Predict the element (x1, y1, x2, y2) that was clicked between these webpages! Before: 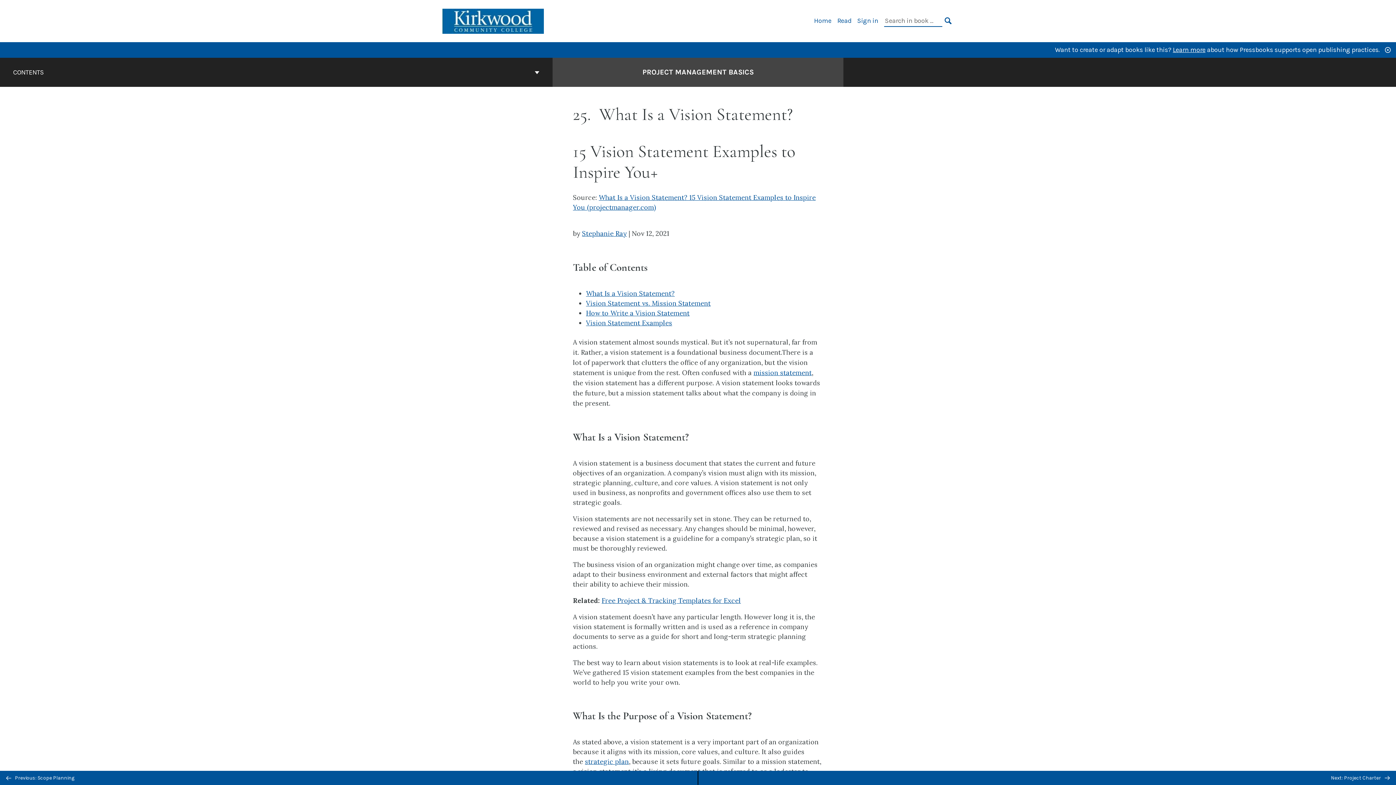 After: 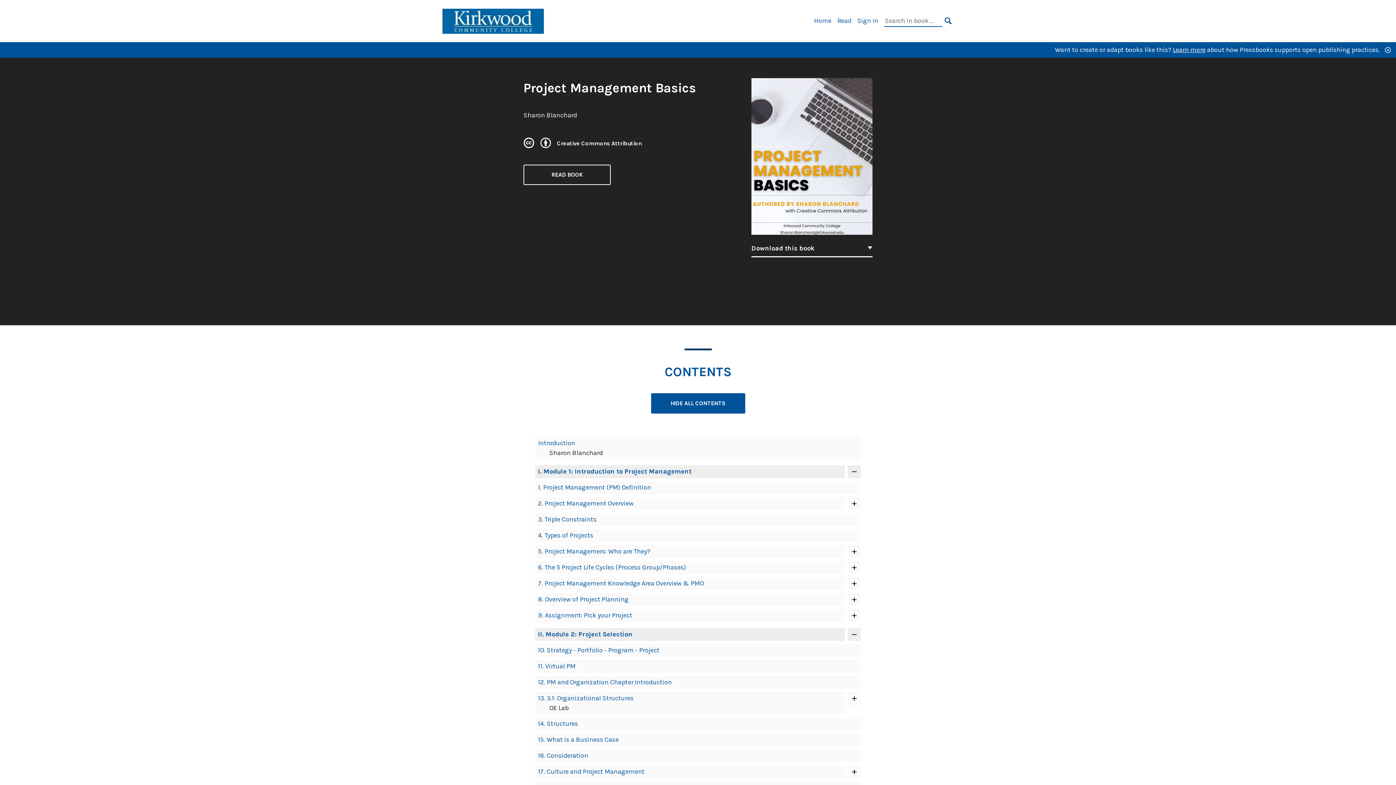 Action: bbox: (642, 66, 753, 77) label: Go to the cover page of Project Management Basics